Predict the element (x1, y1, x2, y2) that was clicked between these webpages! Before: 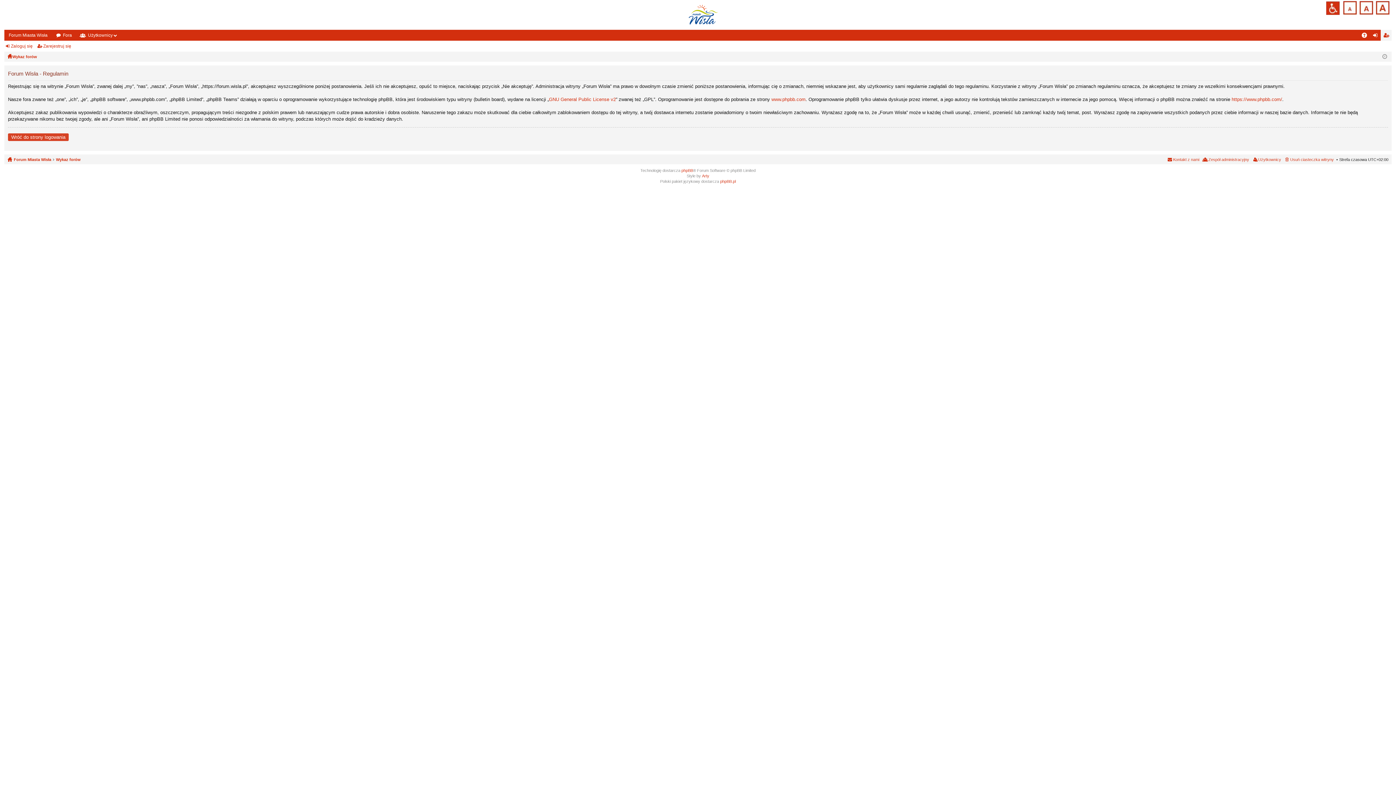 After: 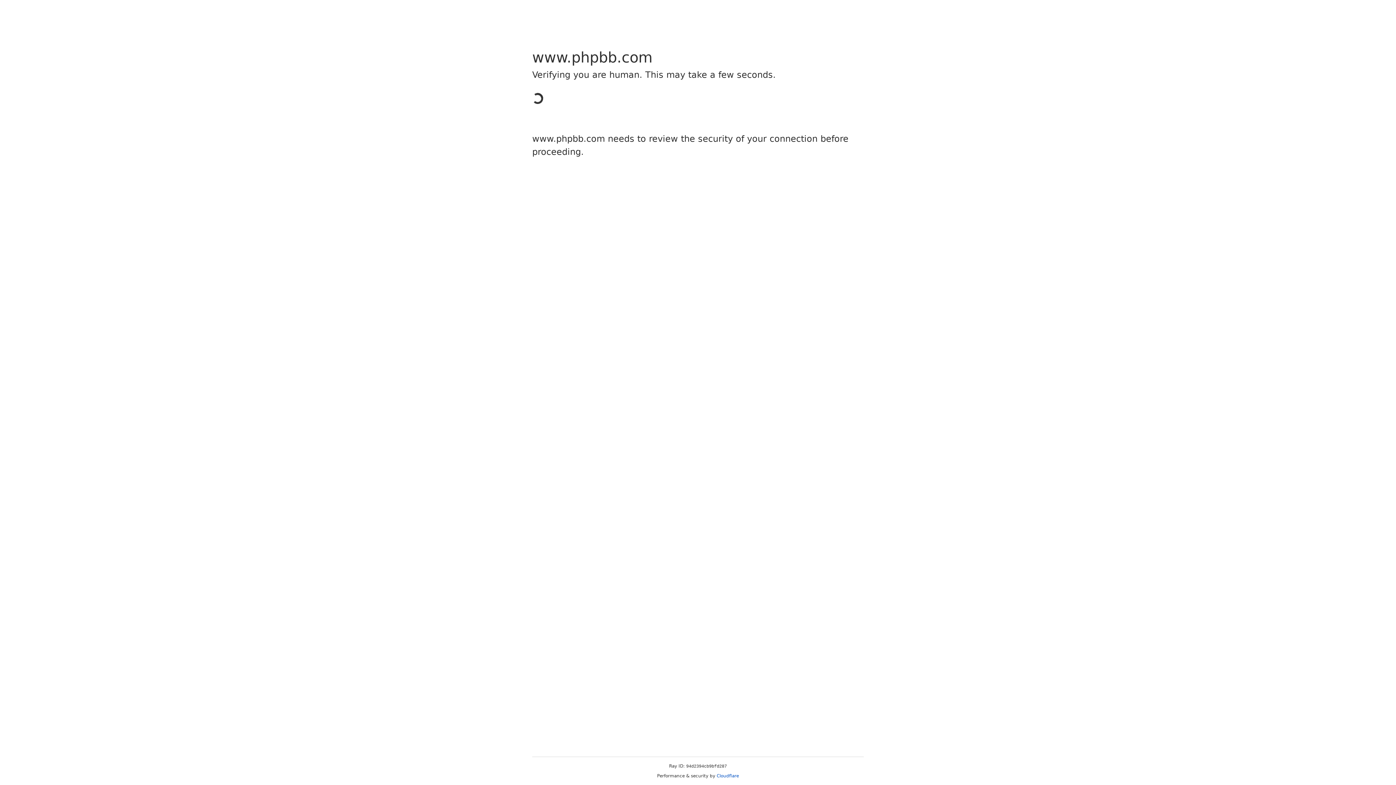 Action: label: www.phpbb.com bbox: (771, 96, 805, 102)